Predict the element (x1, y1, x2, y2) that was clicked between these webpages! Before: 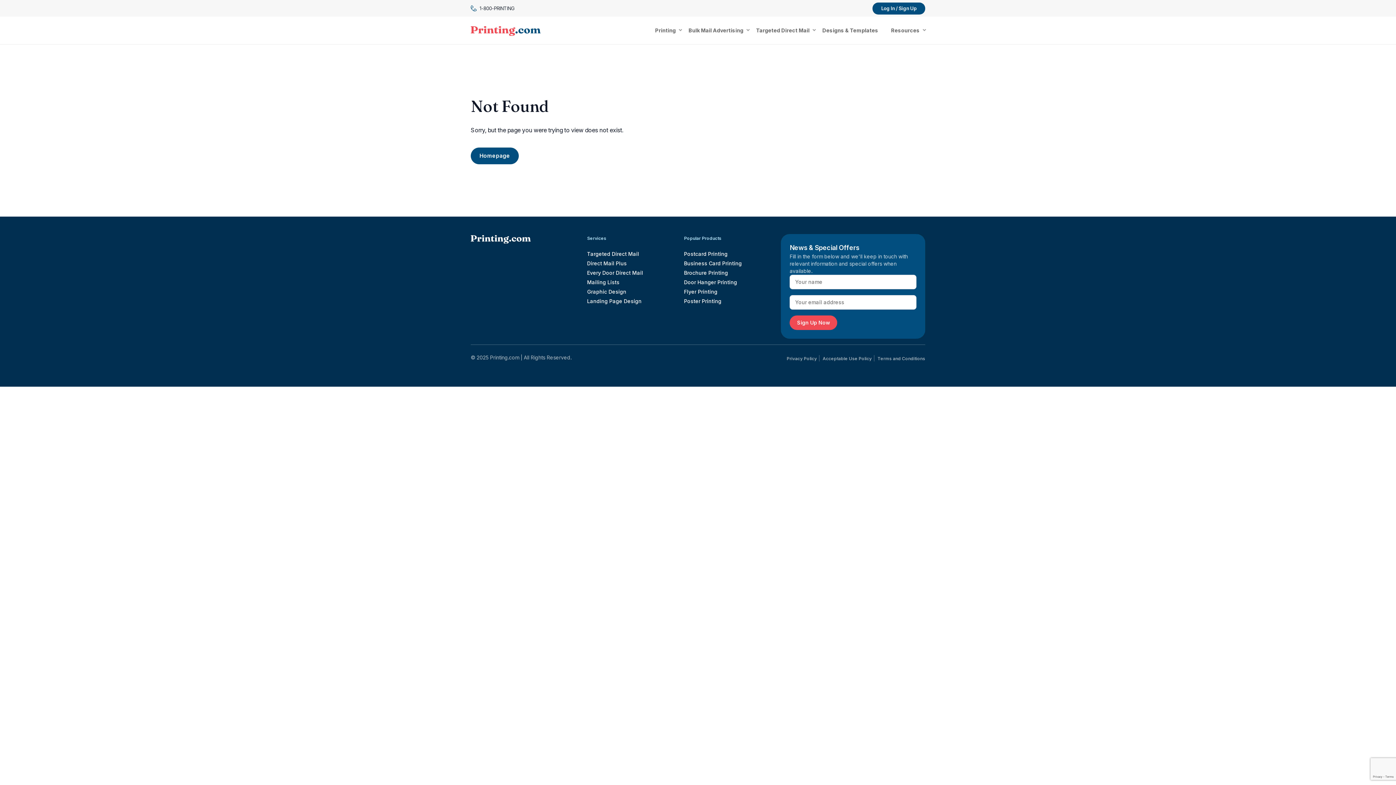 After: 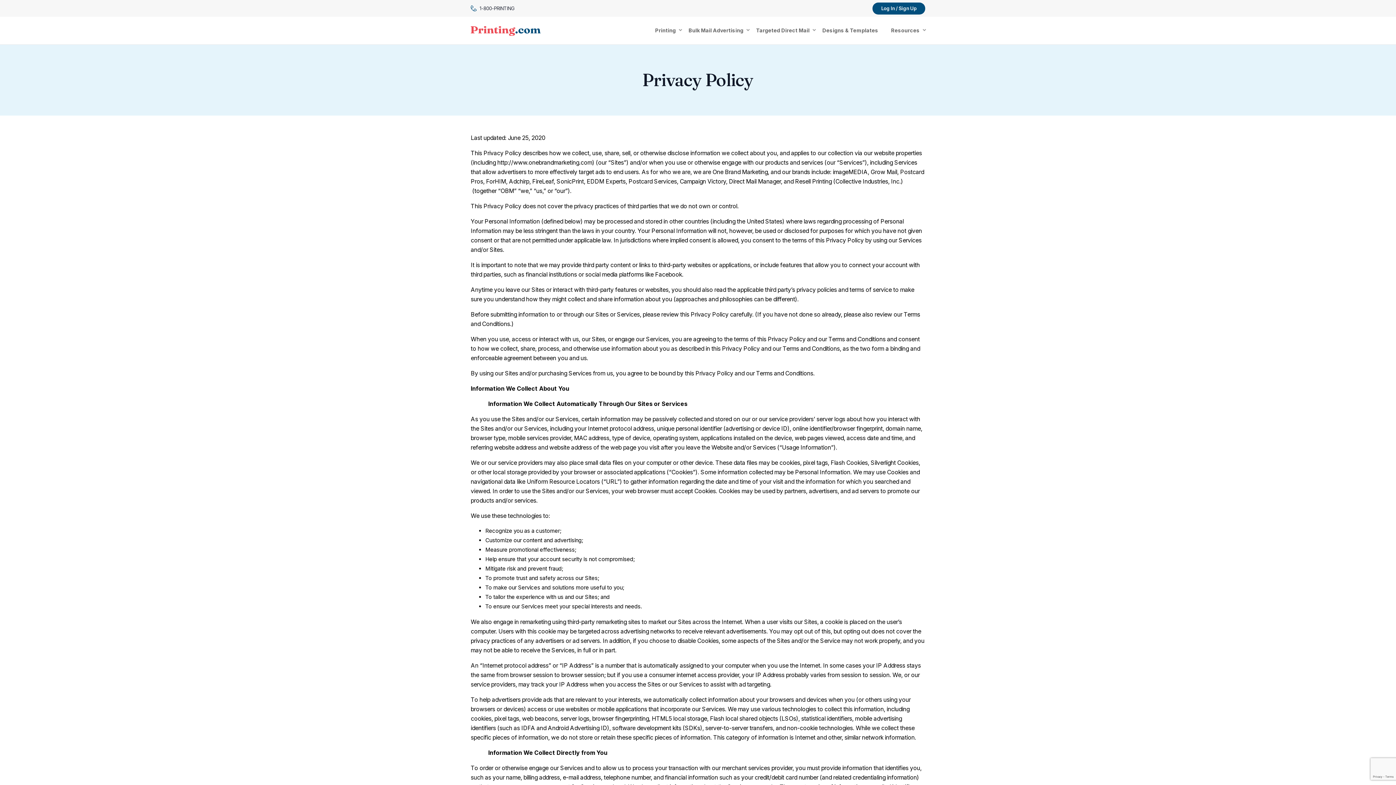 Action: label: Privacy Policy bbox: (786, 356, 817, 361)